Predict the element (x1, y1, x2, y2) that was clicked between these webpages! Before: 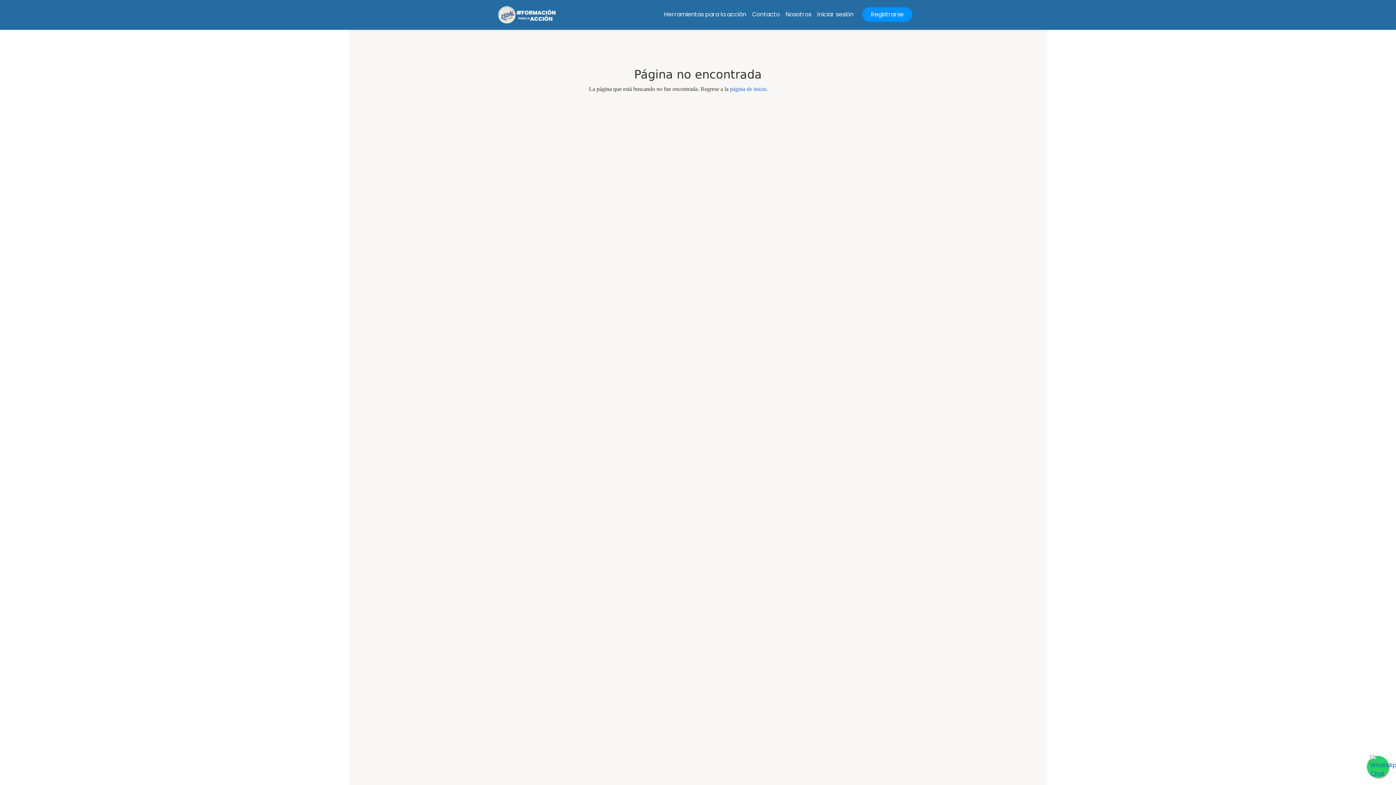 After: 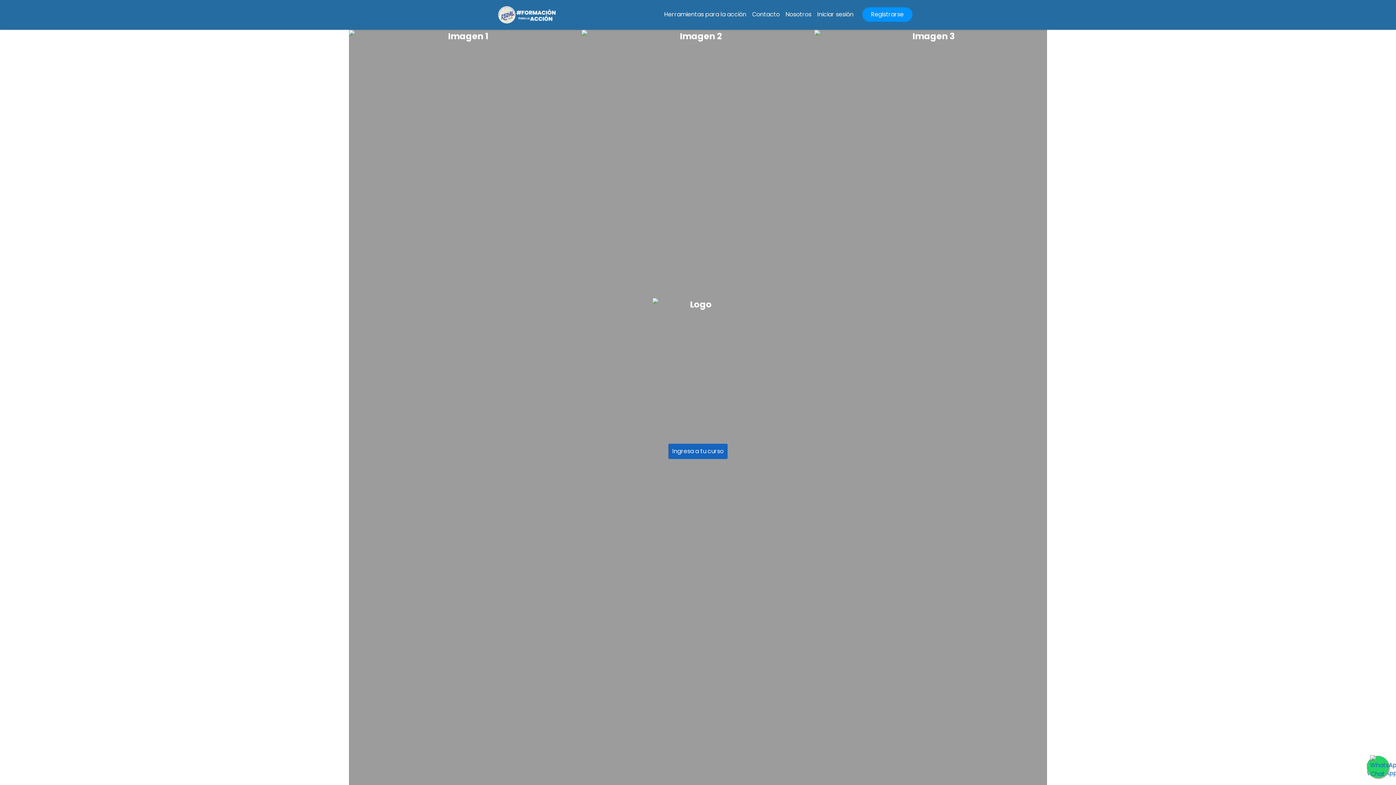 Action: label: página de inicio bbox: (730, 85, 766, 92)